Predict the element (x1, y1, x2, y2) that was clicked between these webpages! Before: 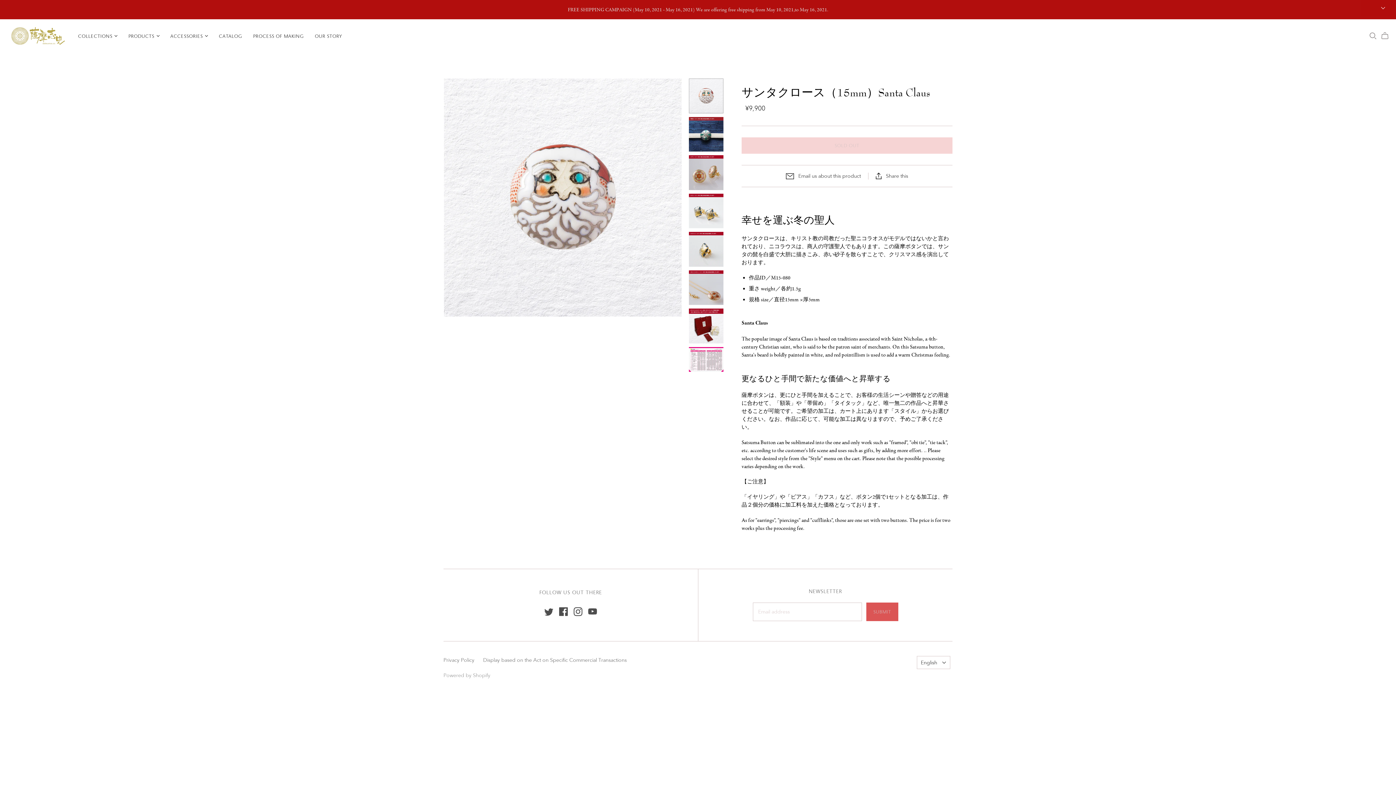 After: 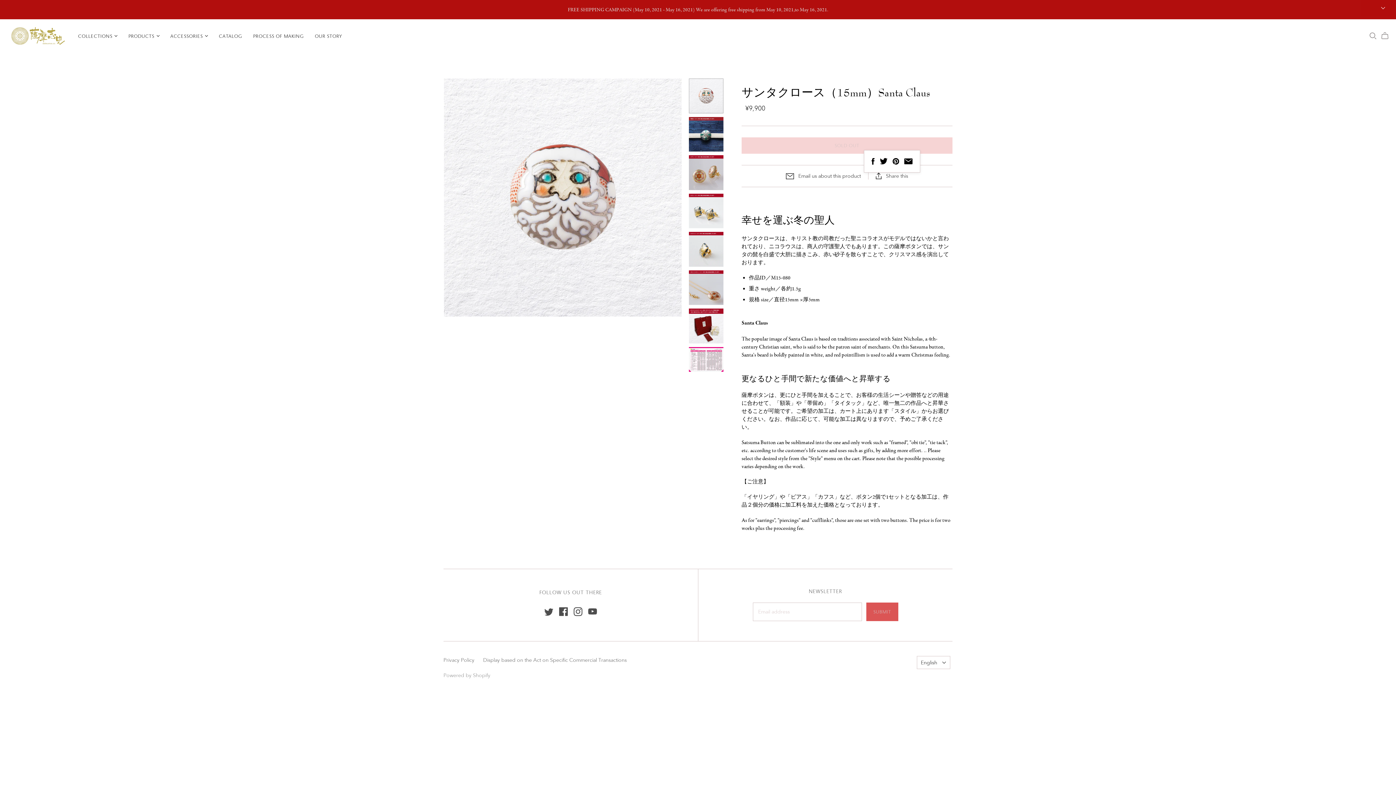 Action: label: Share this bbox: (868, 172, 915, 179)